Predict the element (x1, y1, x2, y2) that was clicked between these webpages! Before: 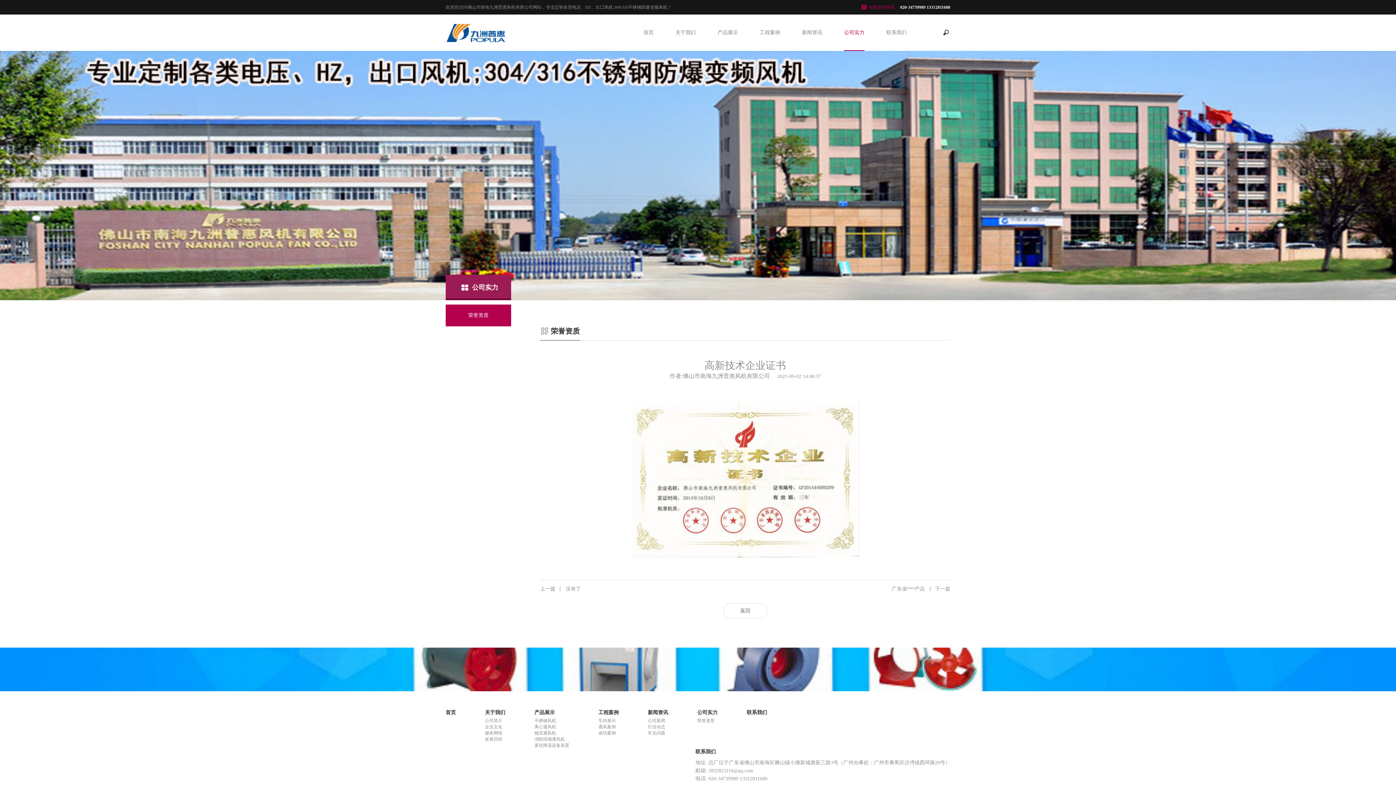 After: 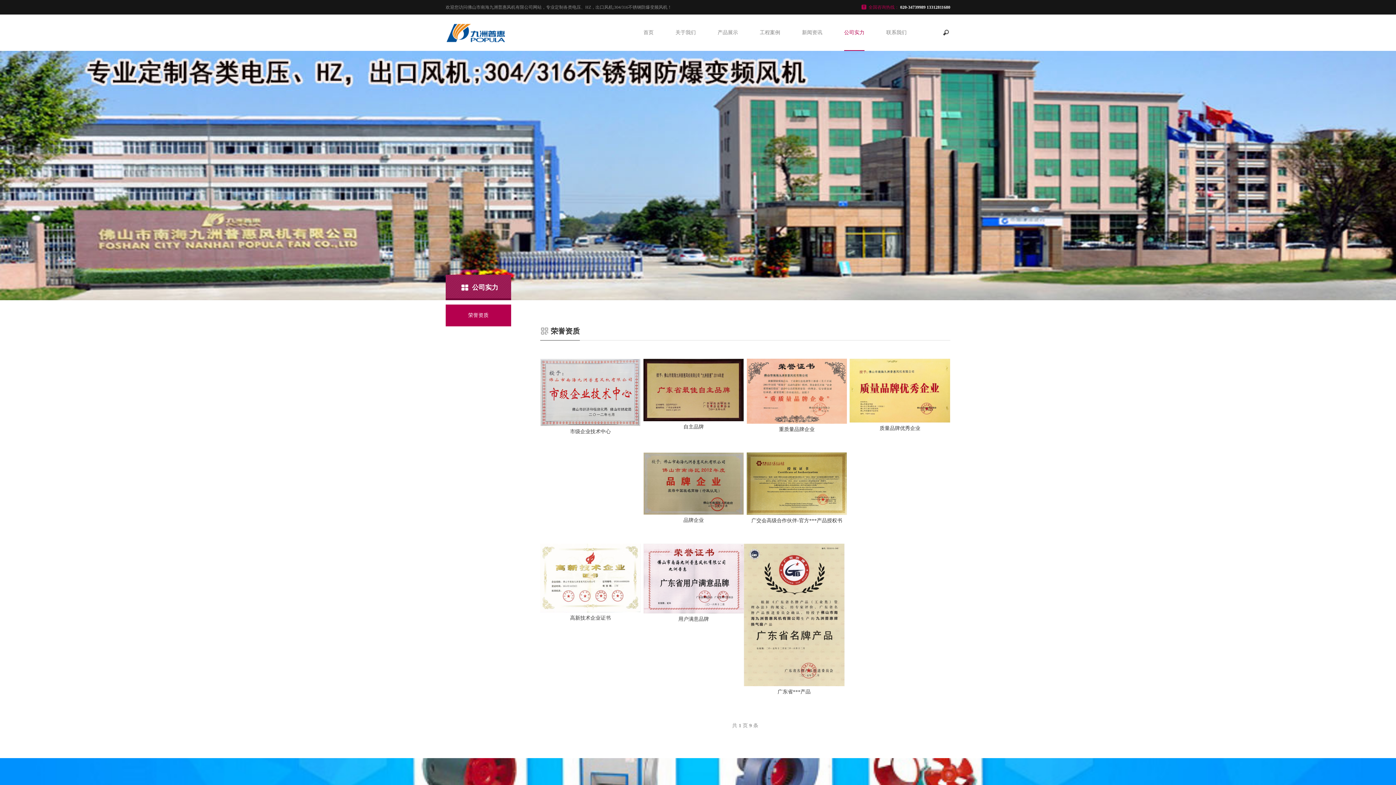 Action: bbox: (697, 718, 714, 723) label: 荣誉资质